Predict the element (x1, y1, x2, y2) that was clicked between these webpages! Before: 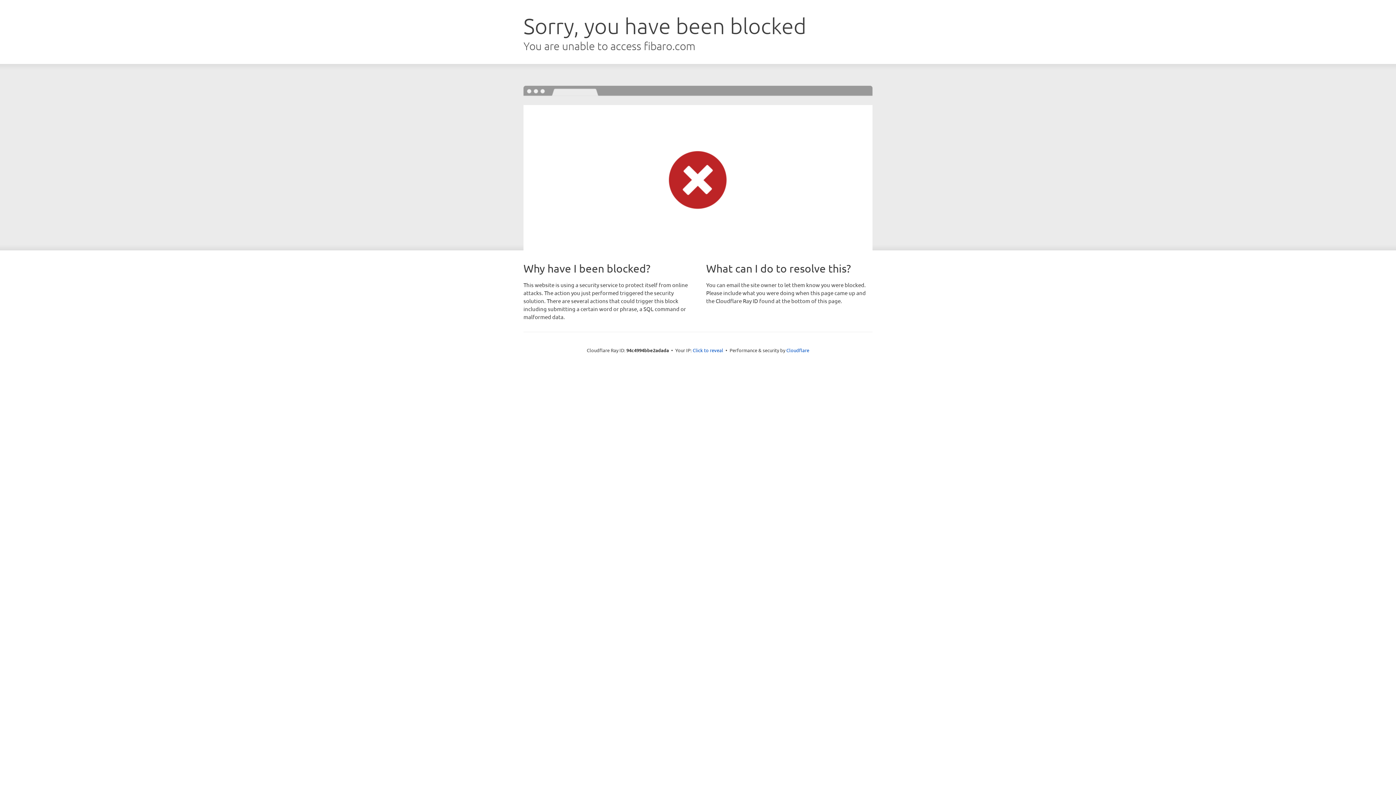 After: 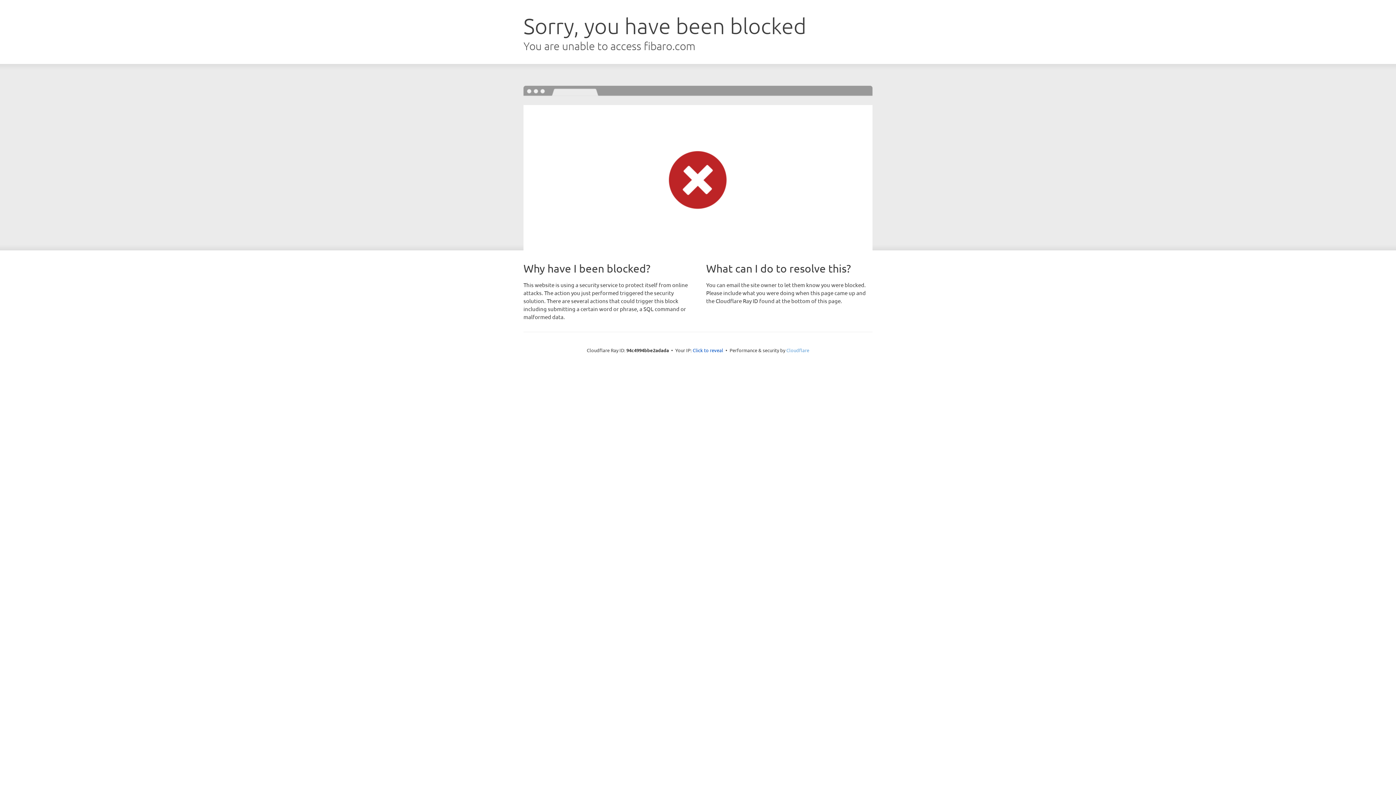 Action: label: Cloudflare bbox: (786, 347, 809, 353)